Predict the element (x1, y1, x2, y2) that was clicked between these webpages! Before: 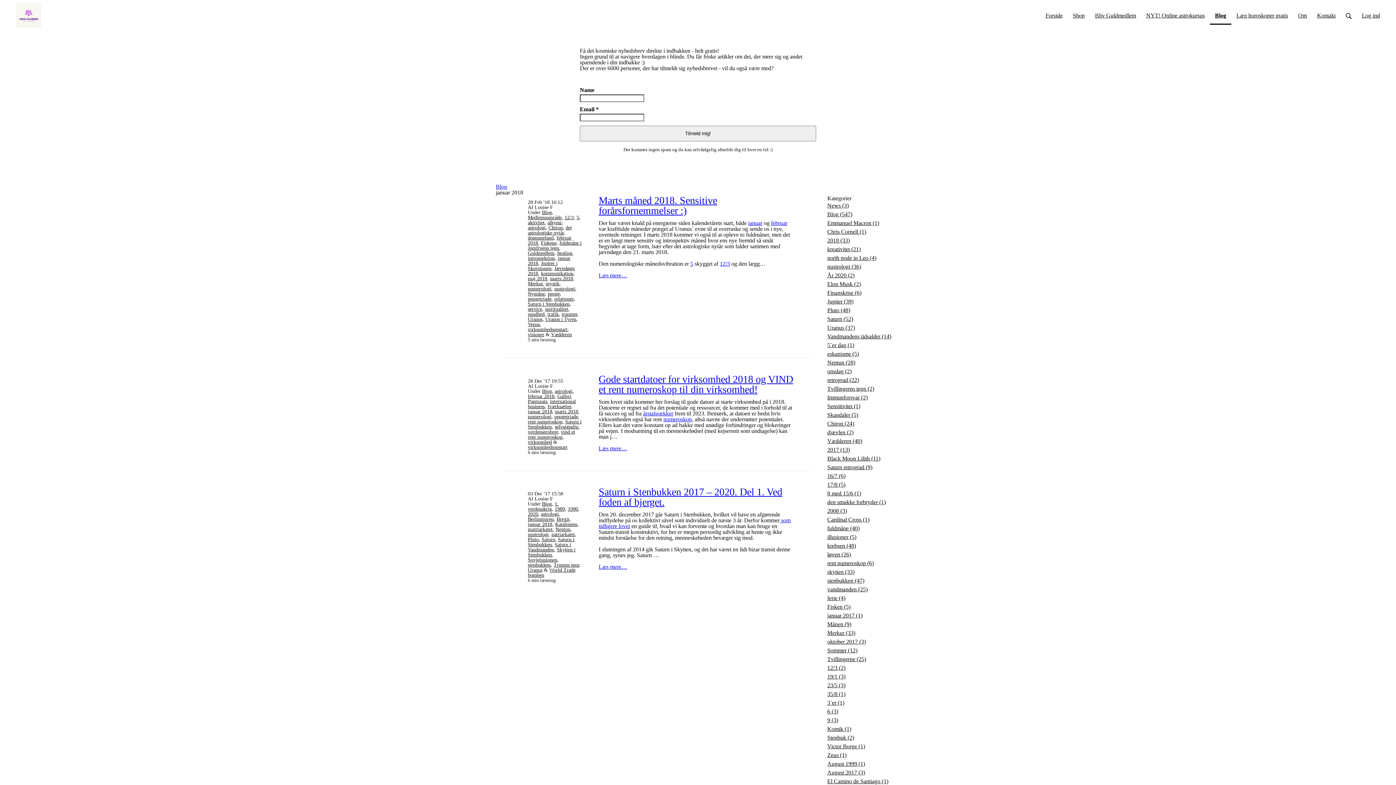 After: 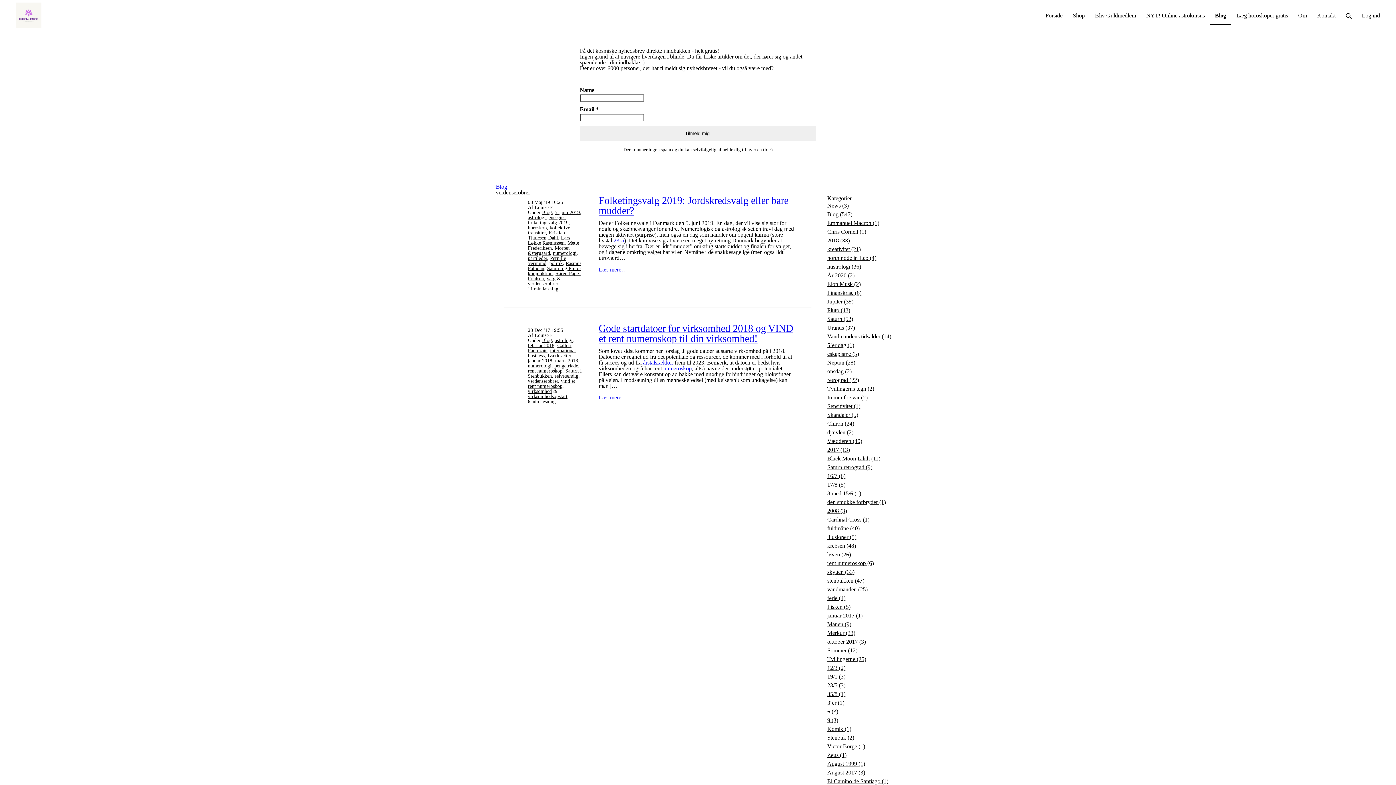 Action: bbox: (528, 429, 558, 434) label: verdenserobrer